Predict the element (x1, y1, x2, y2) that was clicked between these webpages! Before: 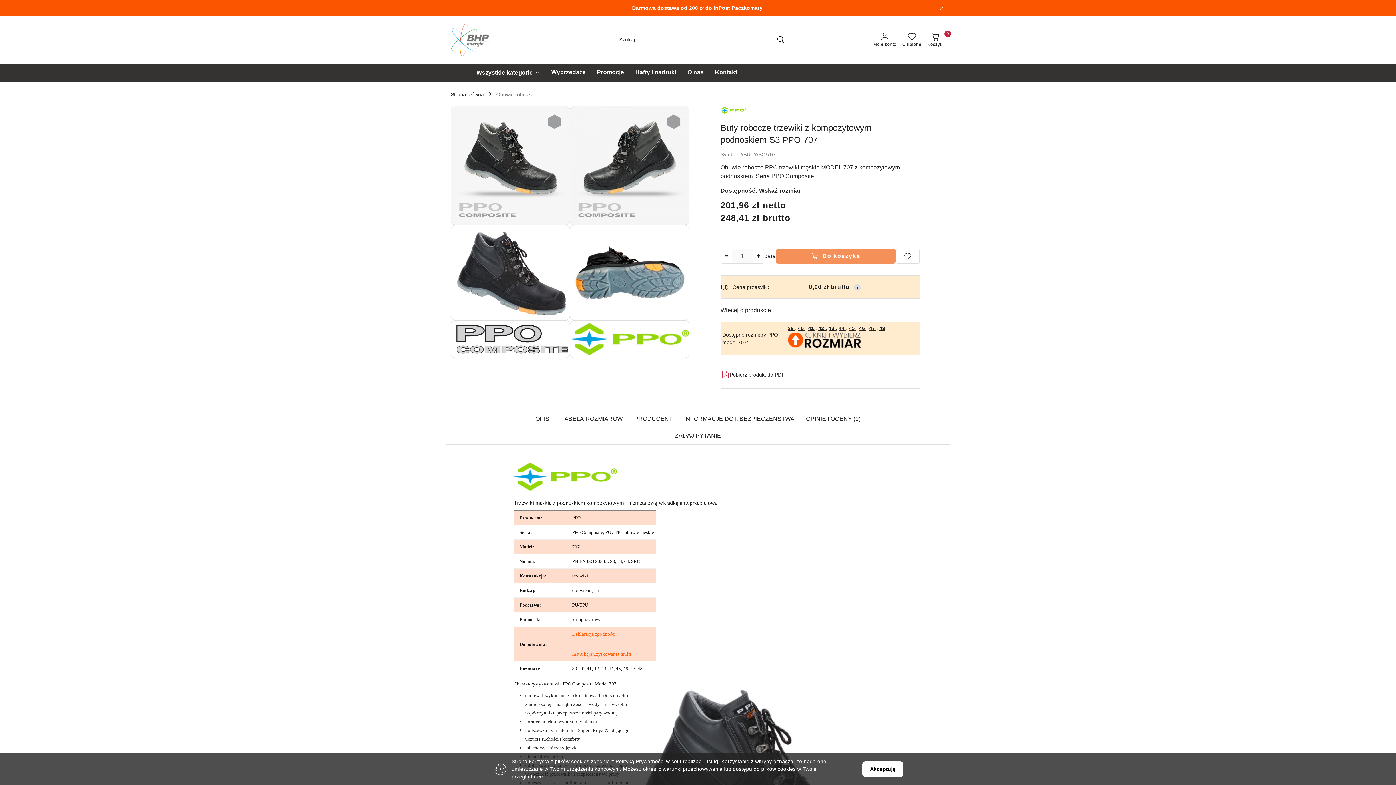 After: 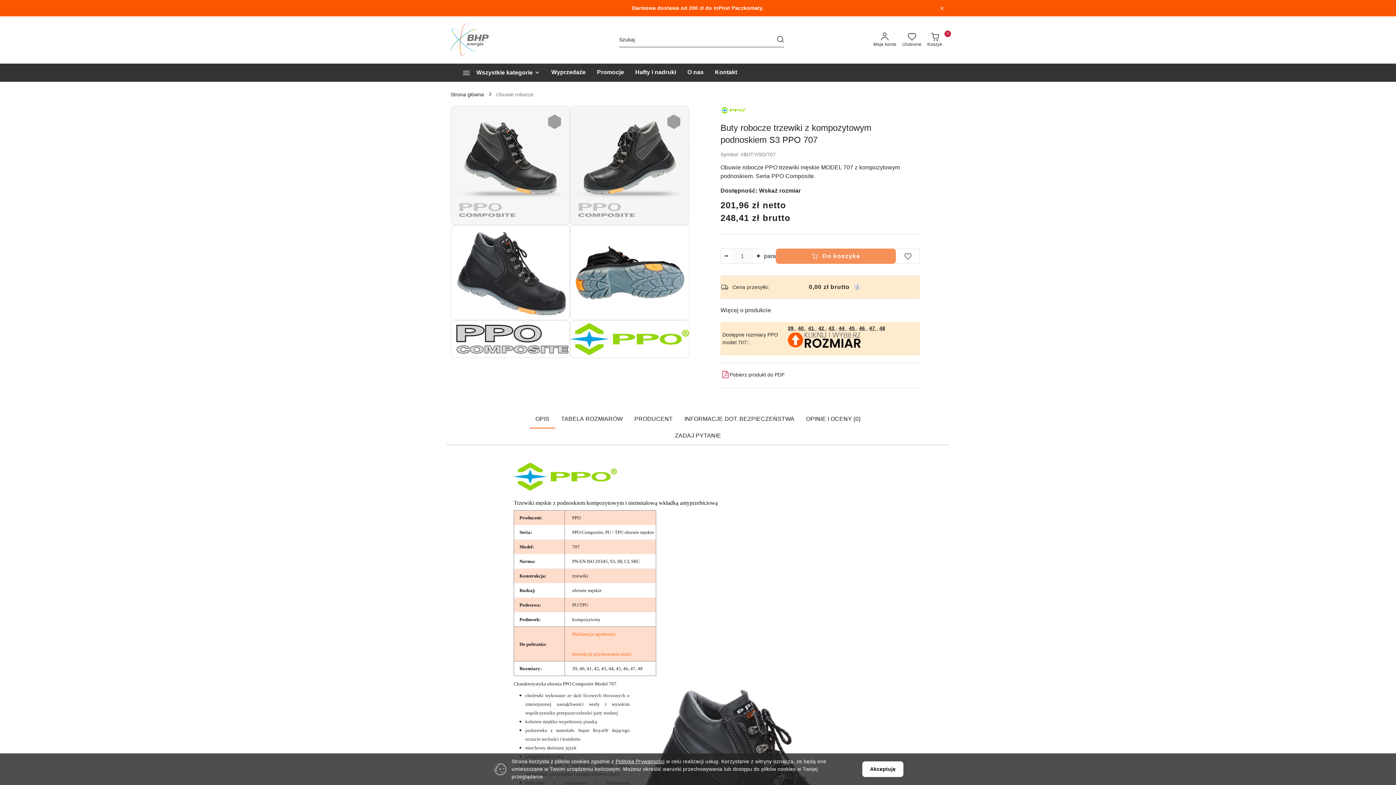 Action: label: OPIS bbox: (529, 412, 555, 428)